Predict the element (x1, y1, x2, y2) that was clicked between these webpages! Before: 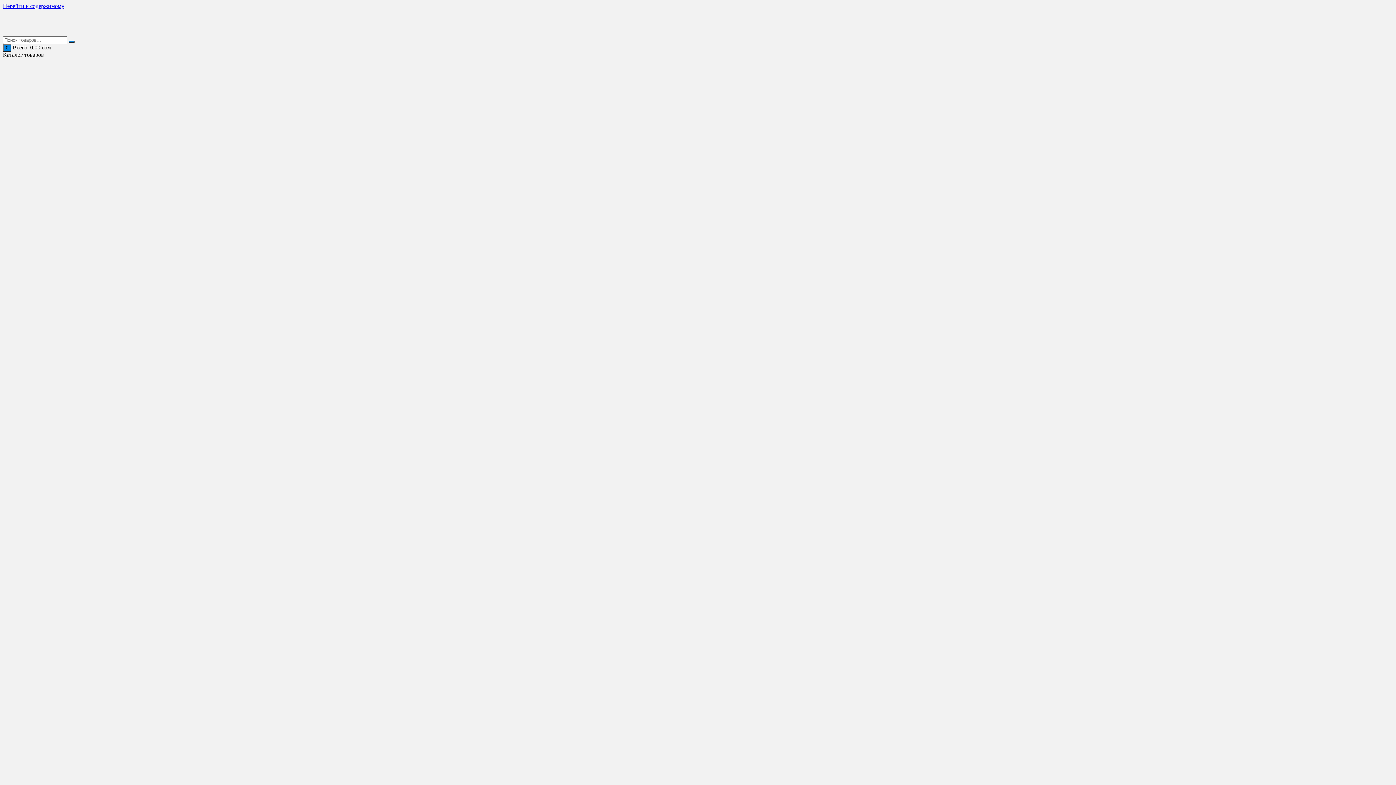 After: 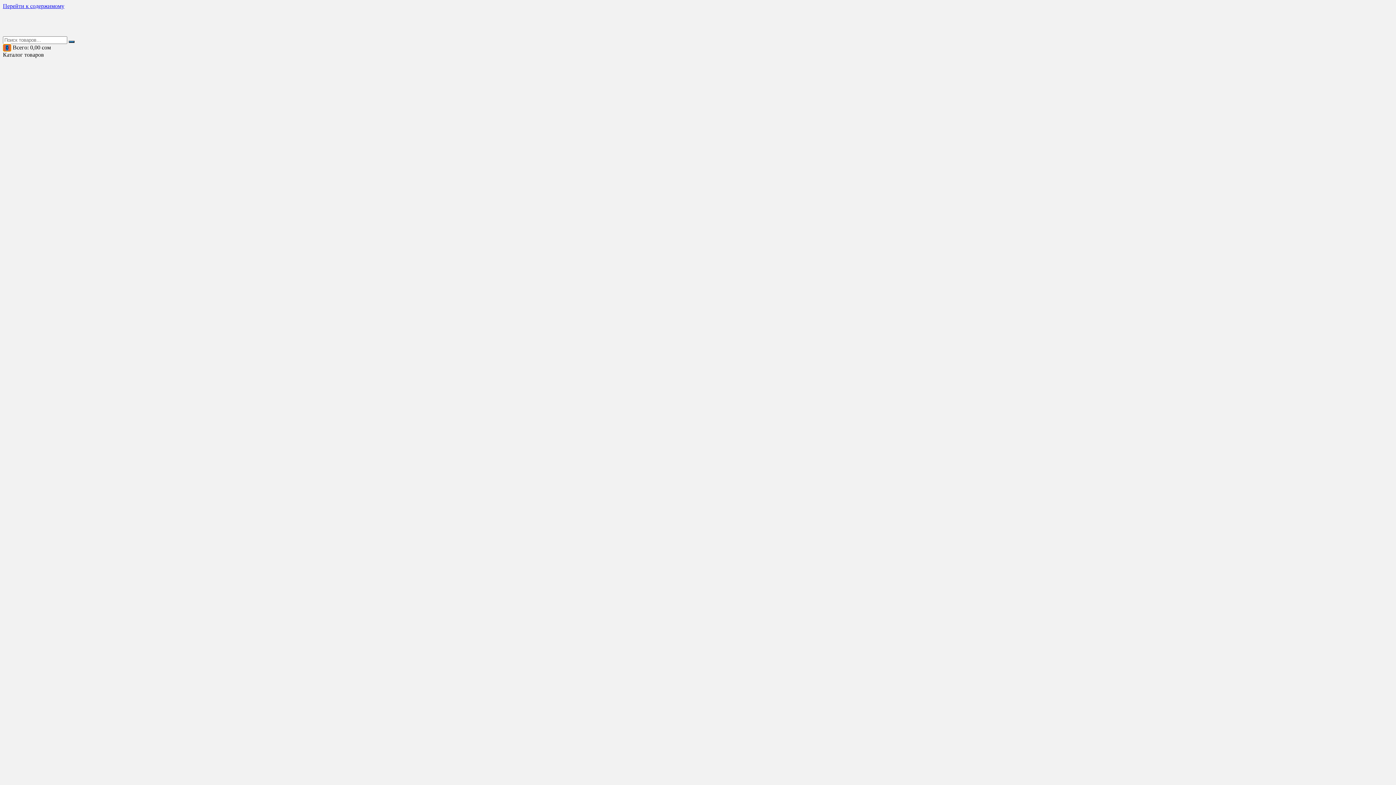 Action: label: 0 bbox: (2, 44, 11, 51)